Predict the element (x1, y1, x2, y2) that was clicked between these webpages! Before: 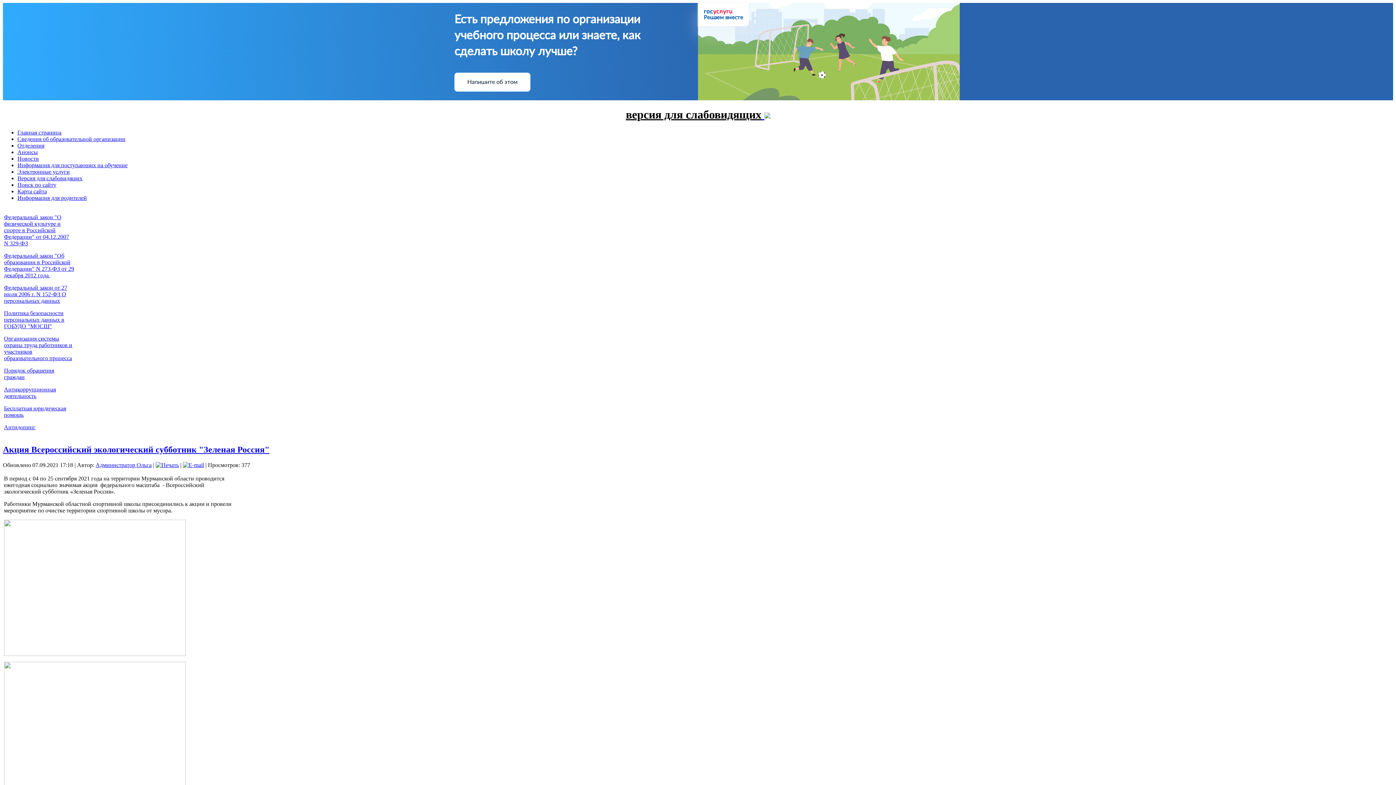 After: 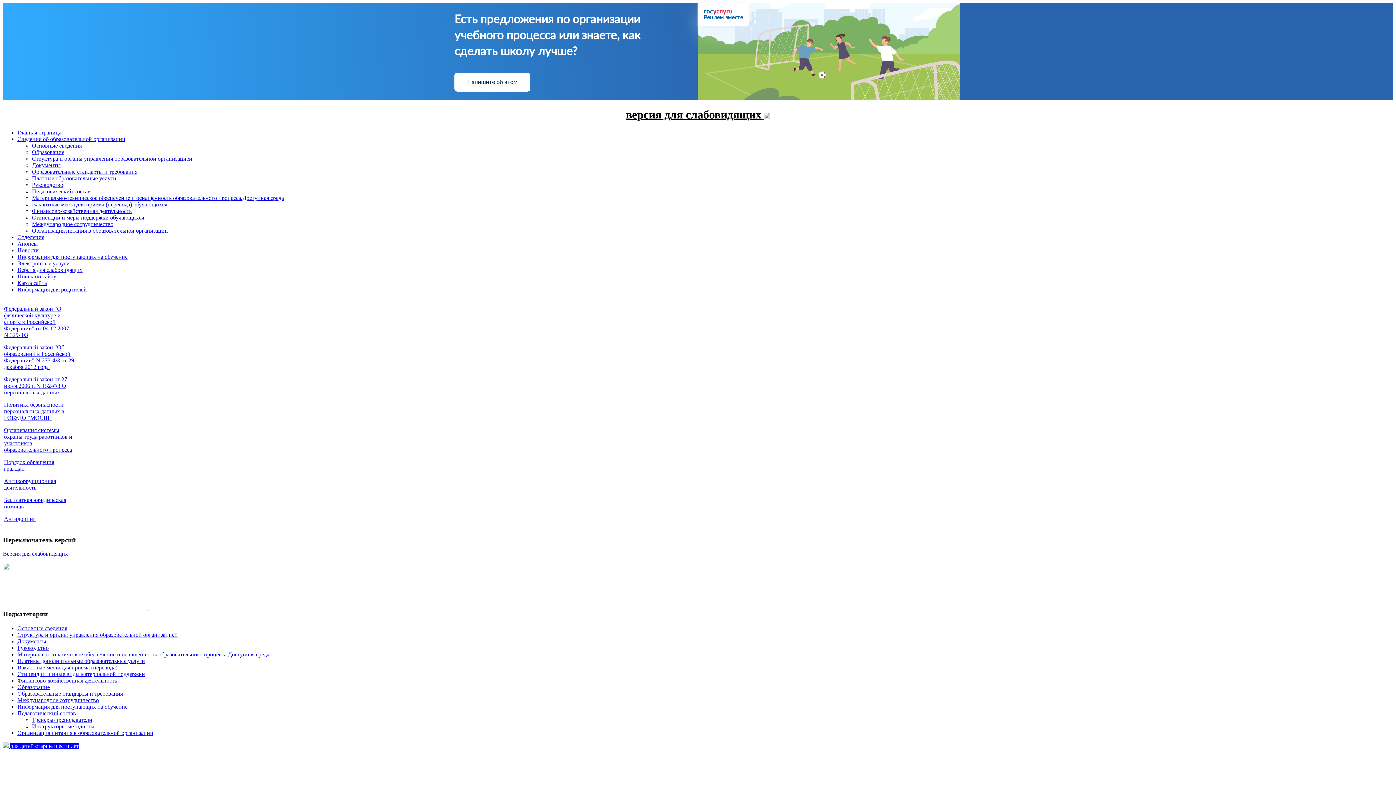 Action: bbox: (17, 135, 125, 142) label: Сведения об образовательной организации